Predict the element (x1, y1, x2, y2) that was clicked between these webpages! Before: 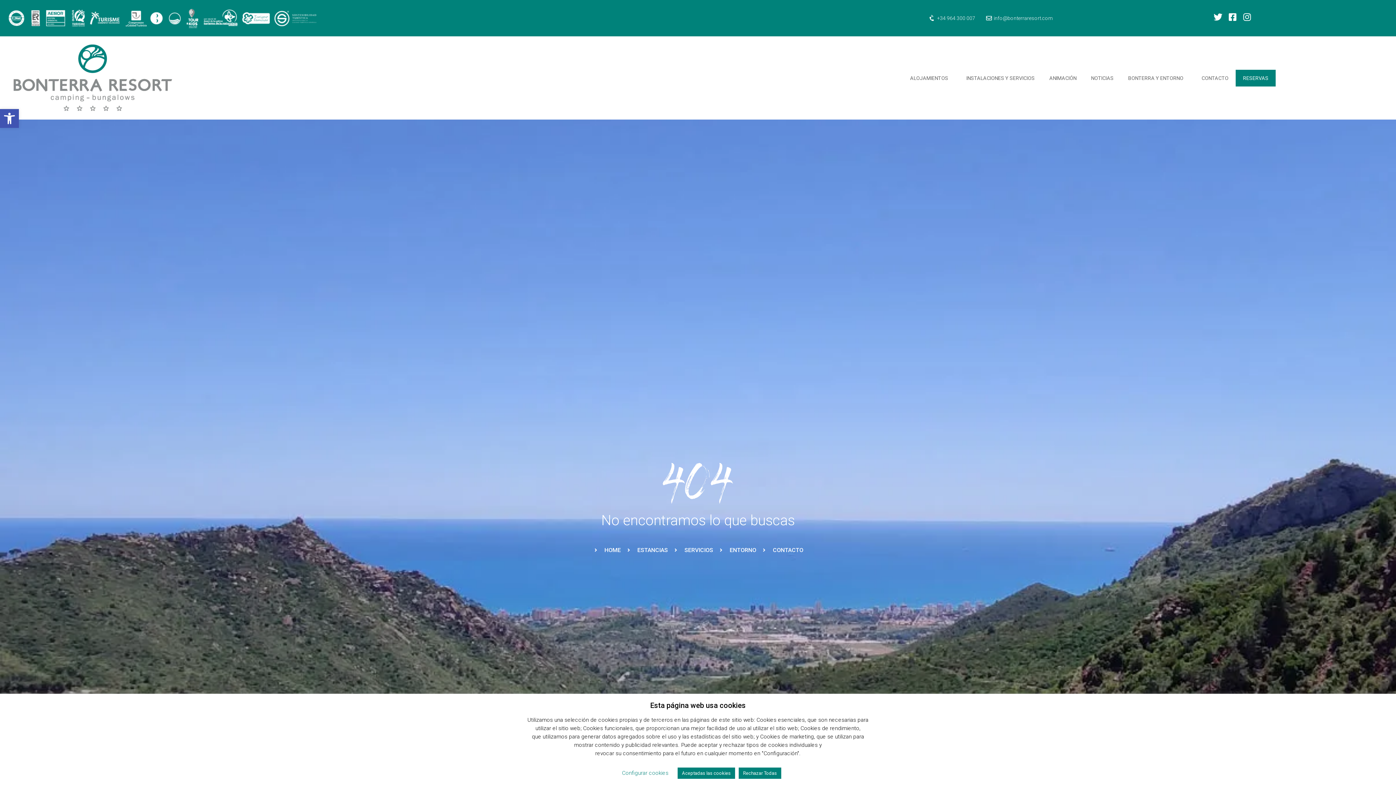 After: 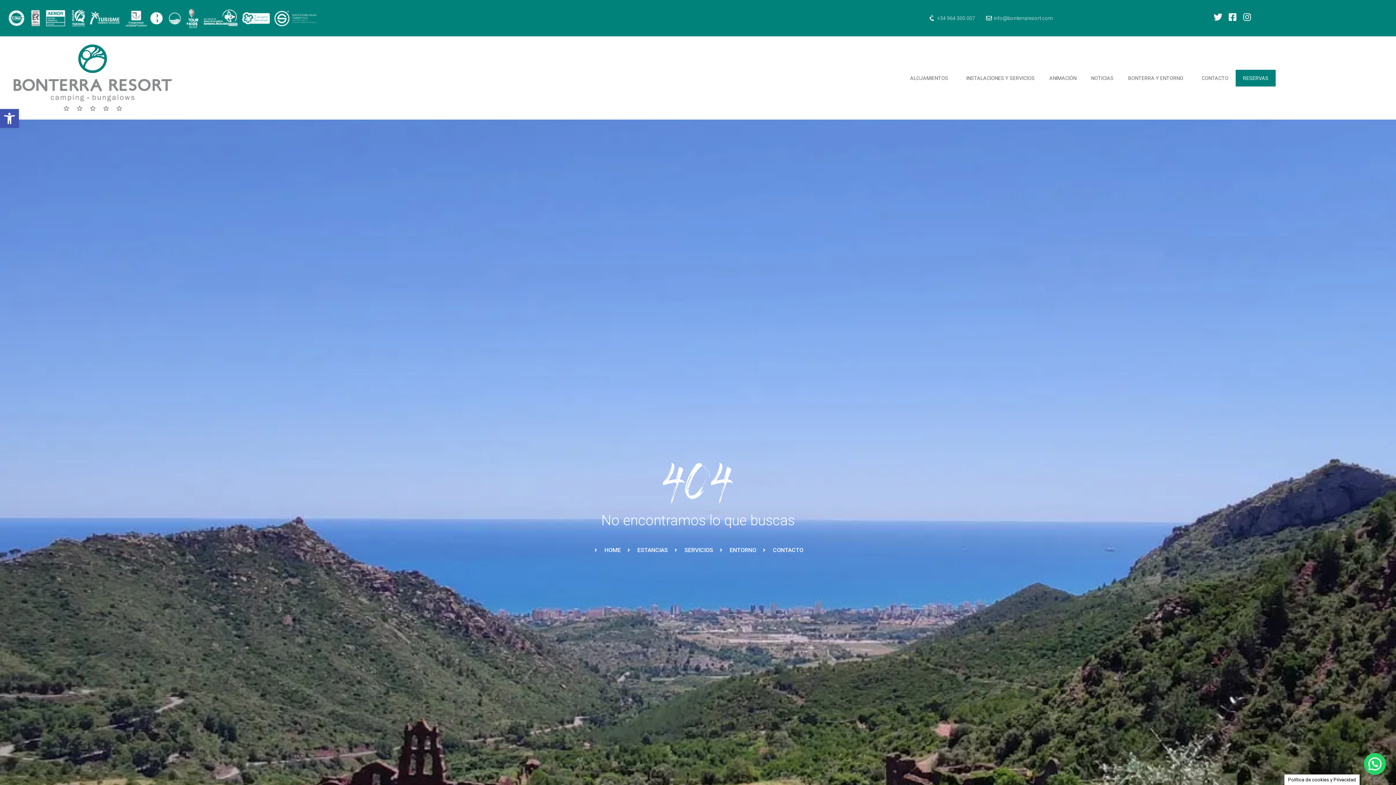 Action: label: Rechazar Todas bbox: (738, 768, 781, 779)